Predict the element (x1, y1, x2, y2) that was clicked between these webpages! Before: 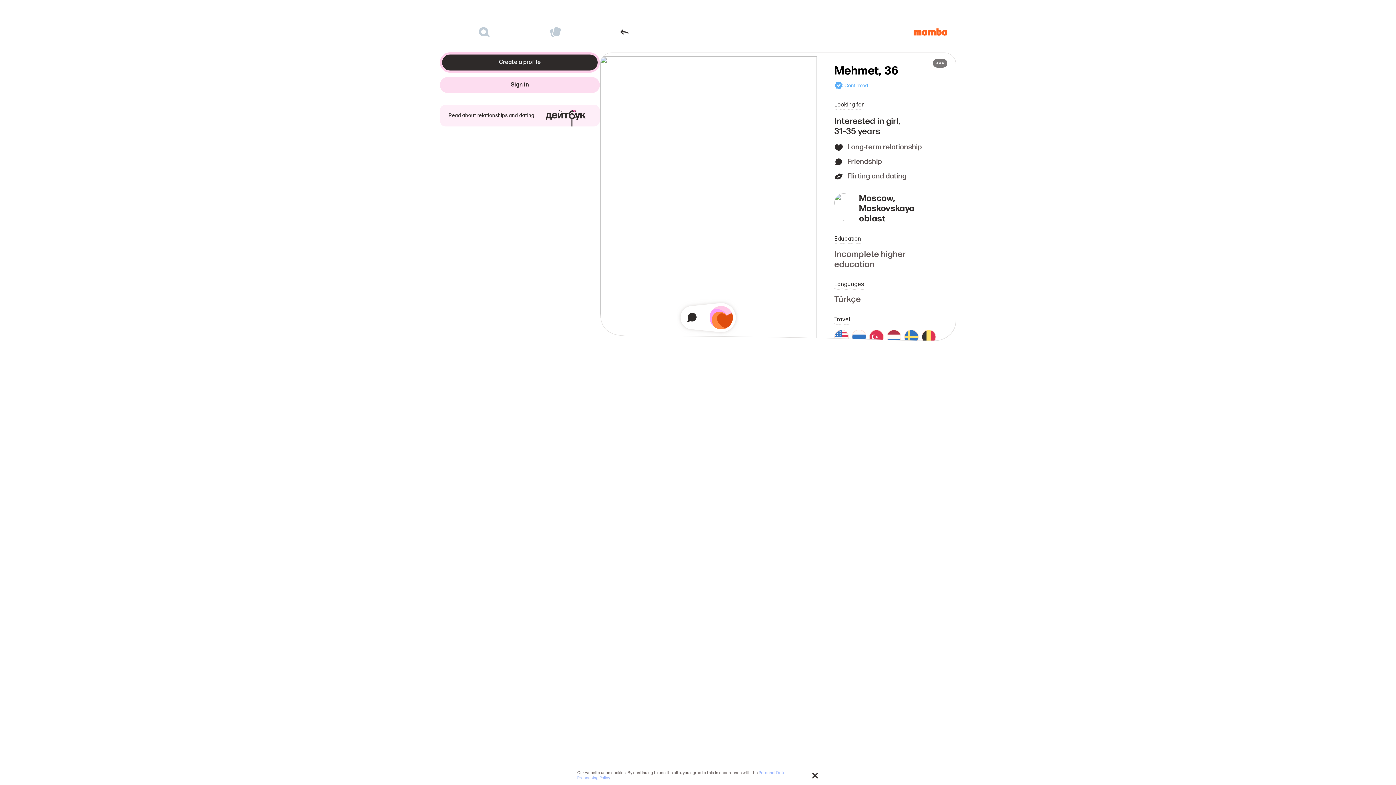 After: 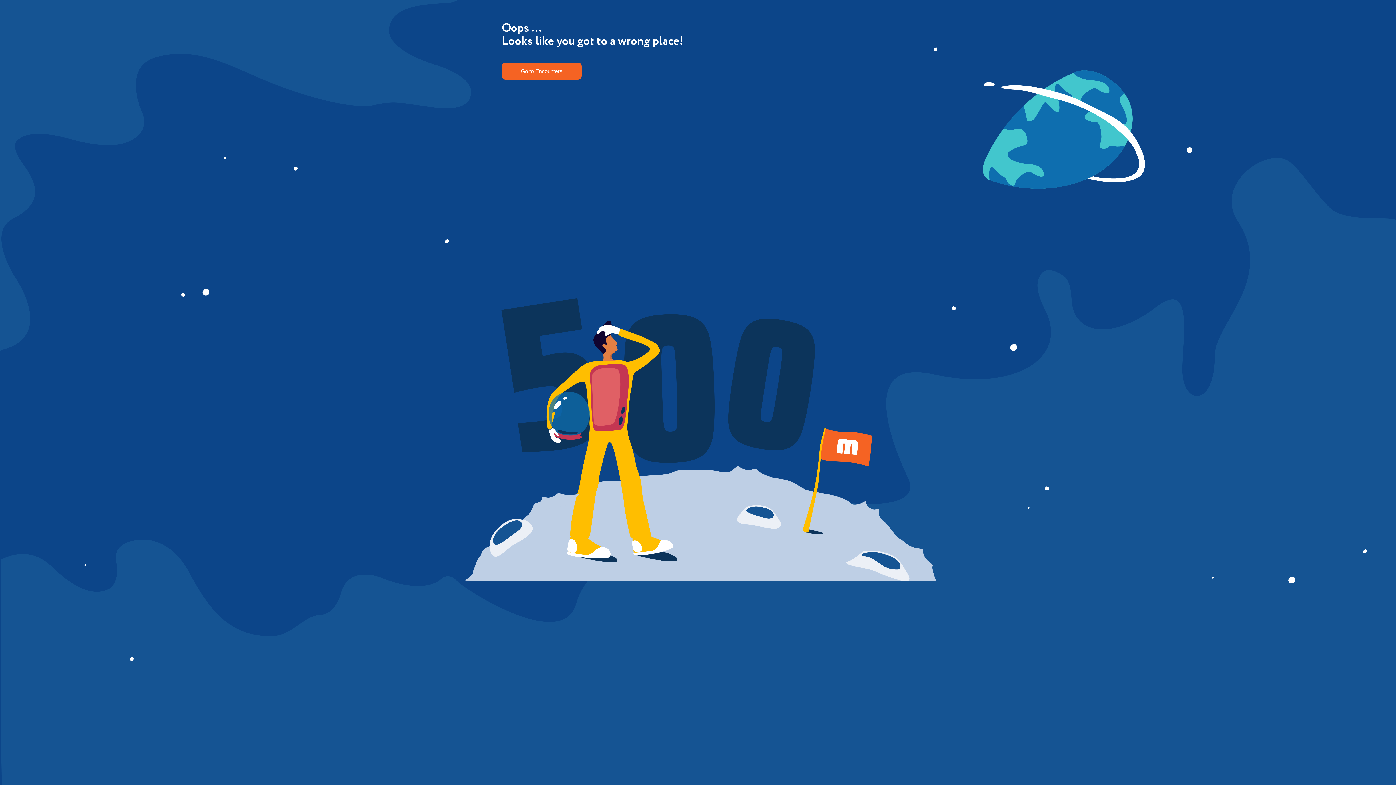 Action: bbox: (913, 28, 947, 35)